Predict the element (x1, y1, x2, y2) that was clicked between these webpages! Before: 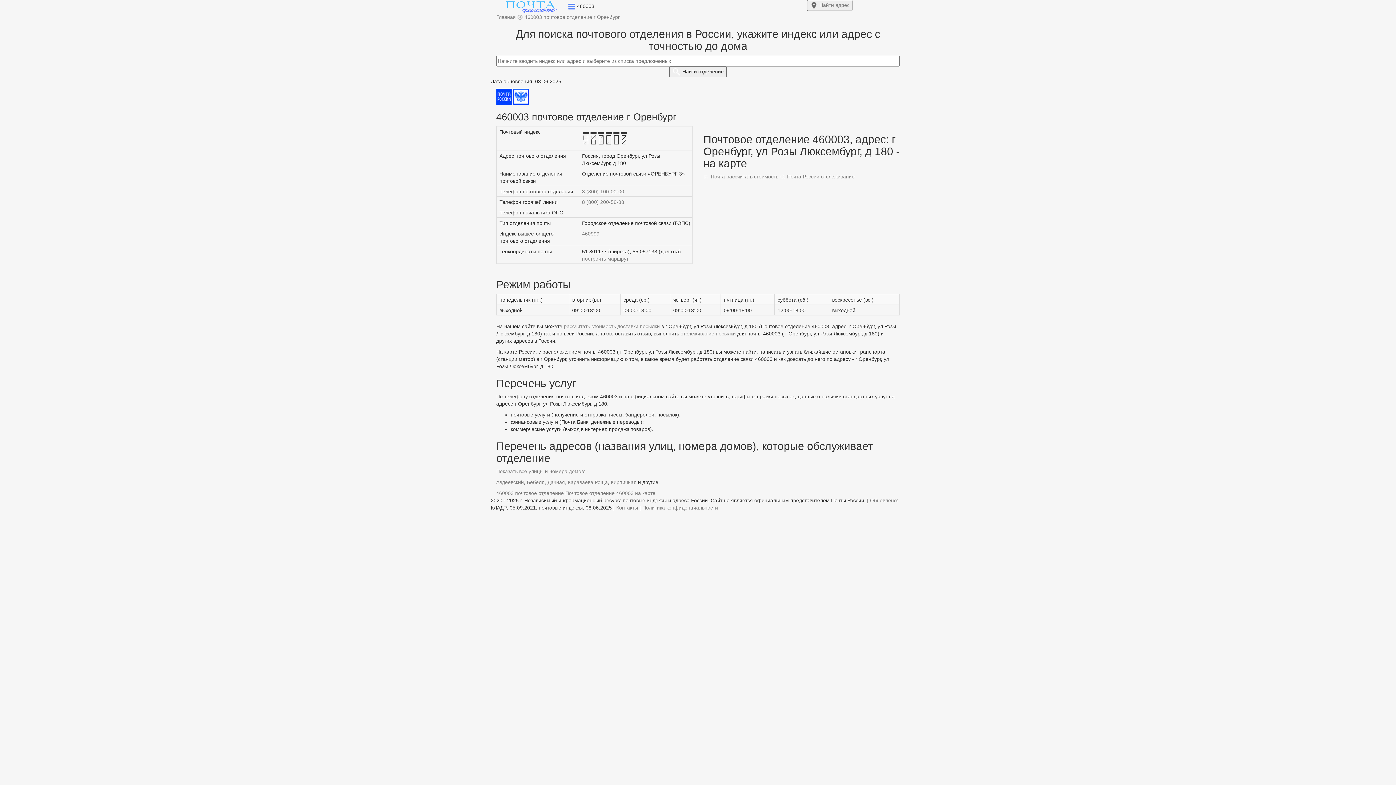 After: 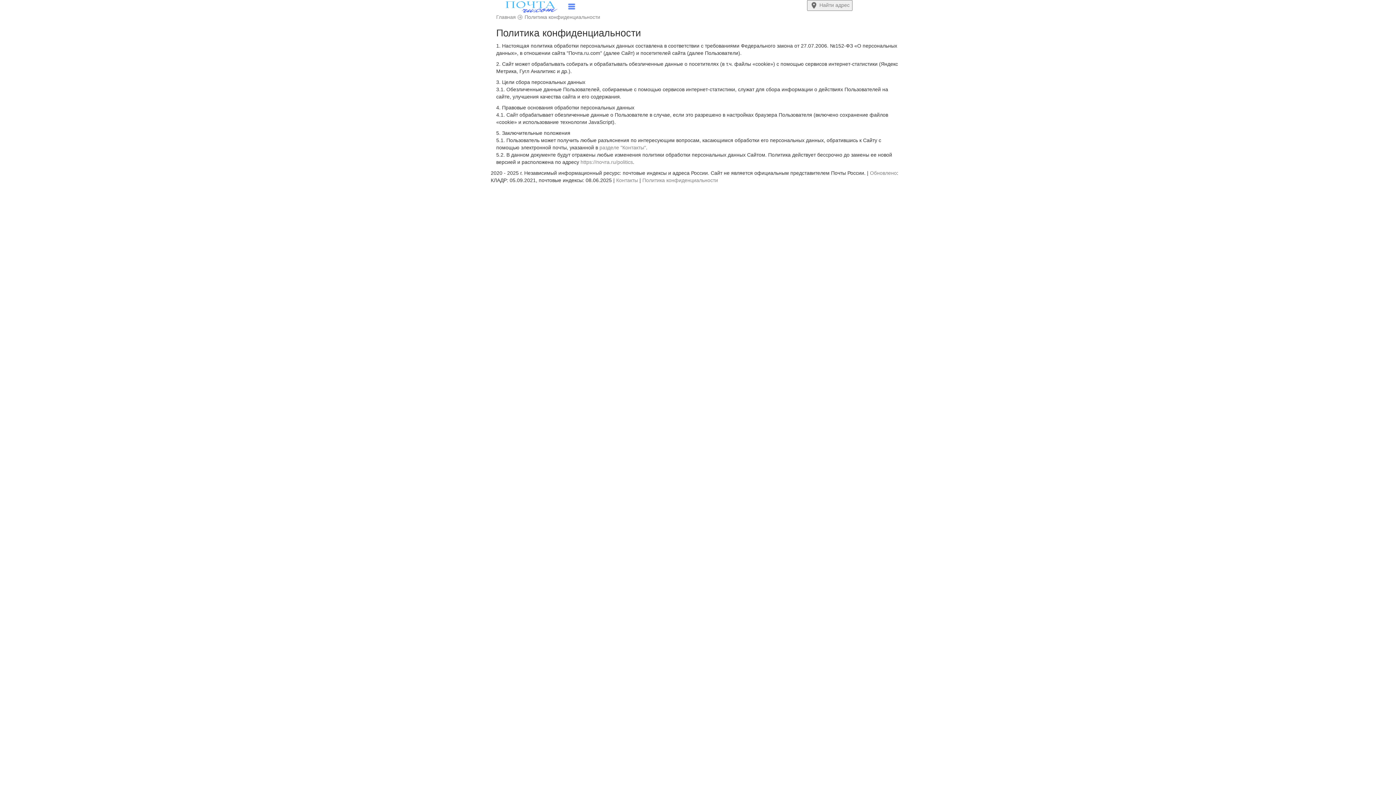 Action: bbox: (642, 505, 718, 510) label: Политика конфиденциальности